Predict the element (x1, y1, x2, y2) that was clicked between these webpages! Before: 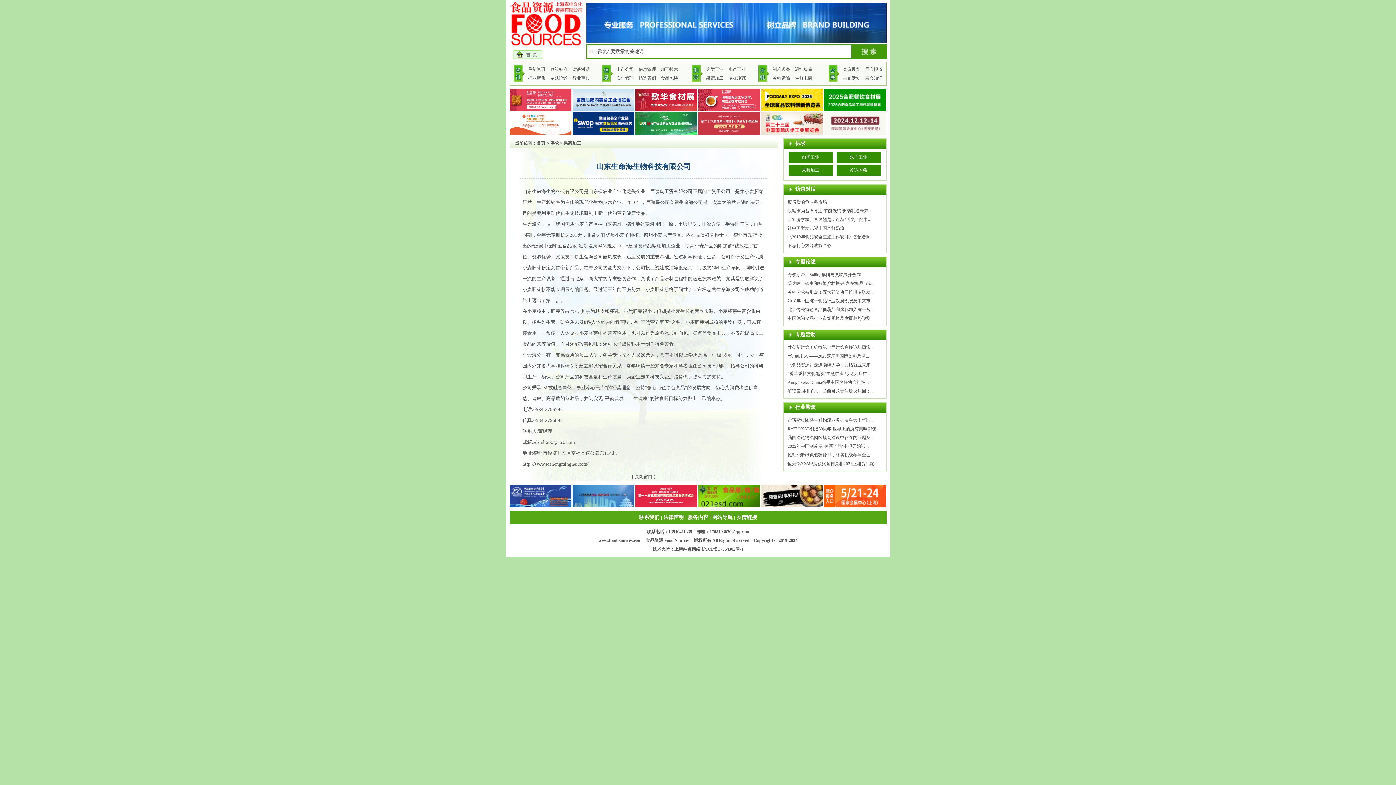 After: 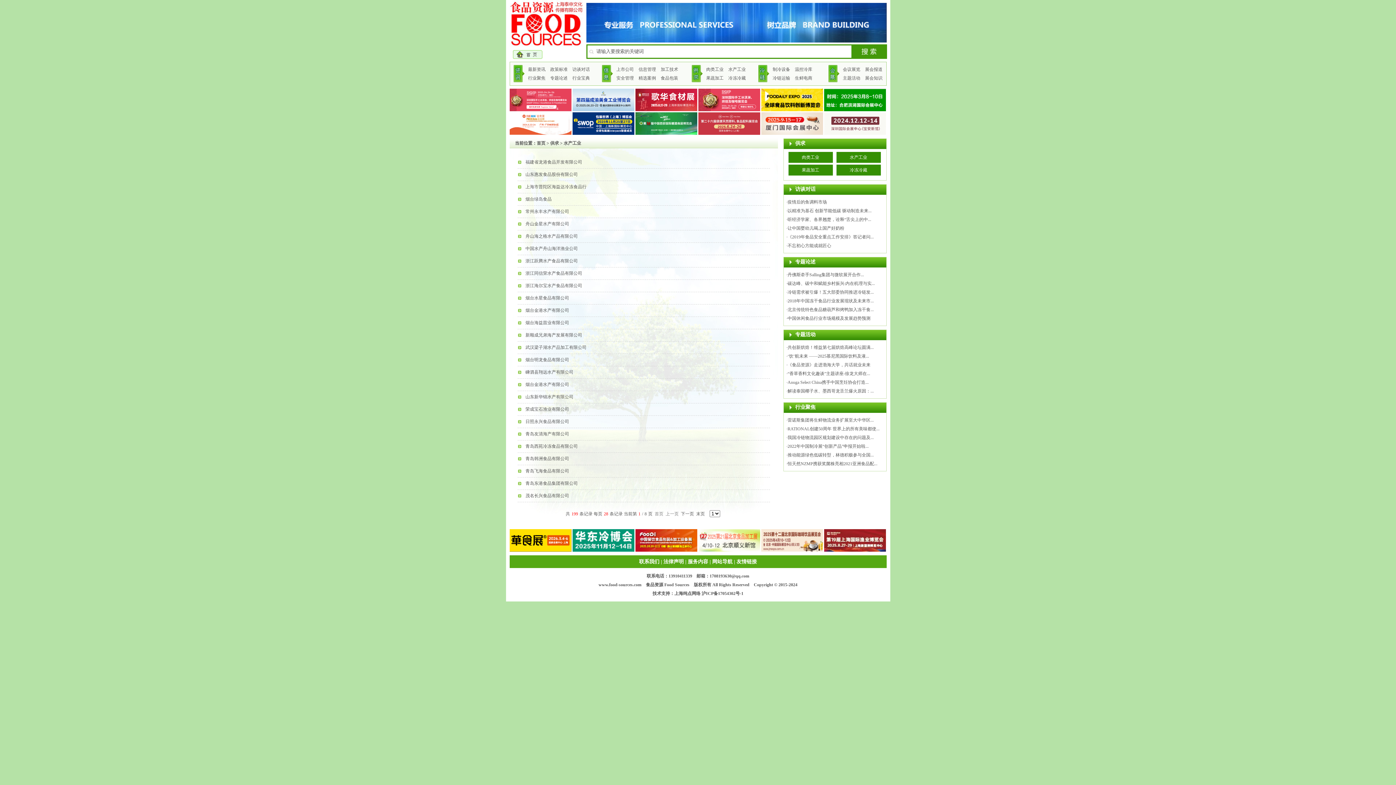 Action: label: 水产工业 bbox: (728, 66, 746, 72)